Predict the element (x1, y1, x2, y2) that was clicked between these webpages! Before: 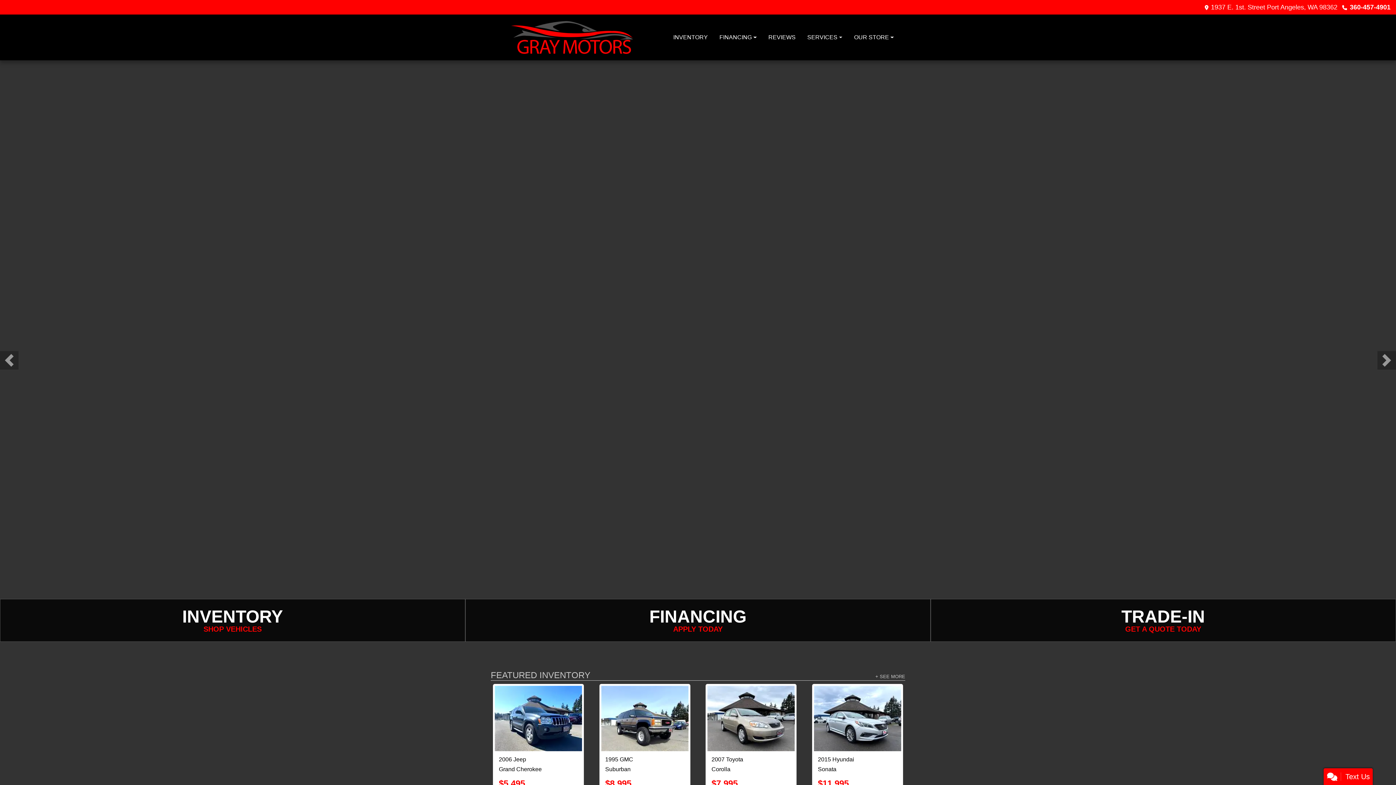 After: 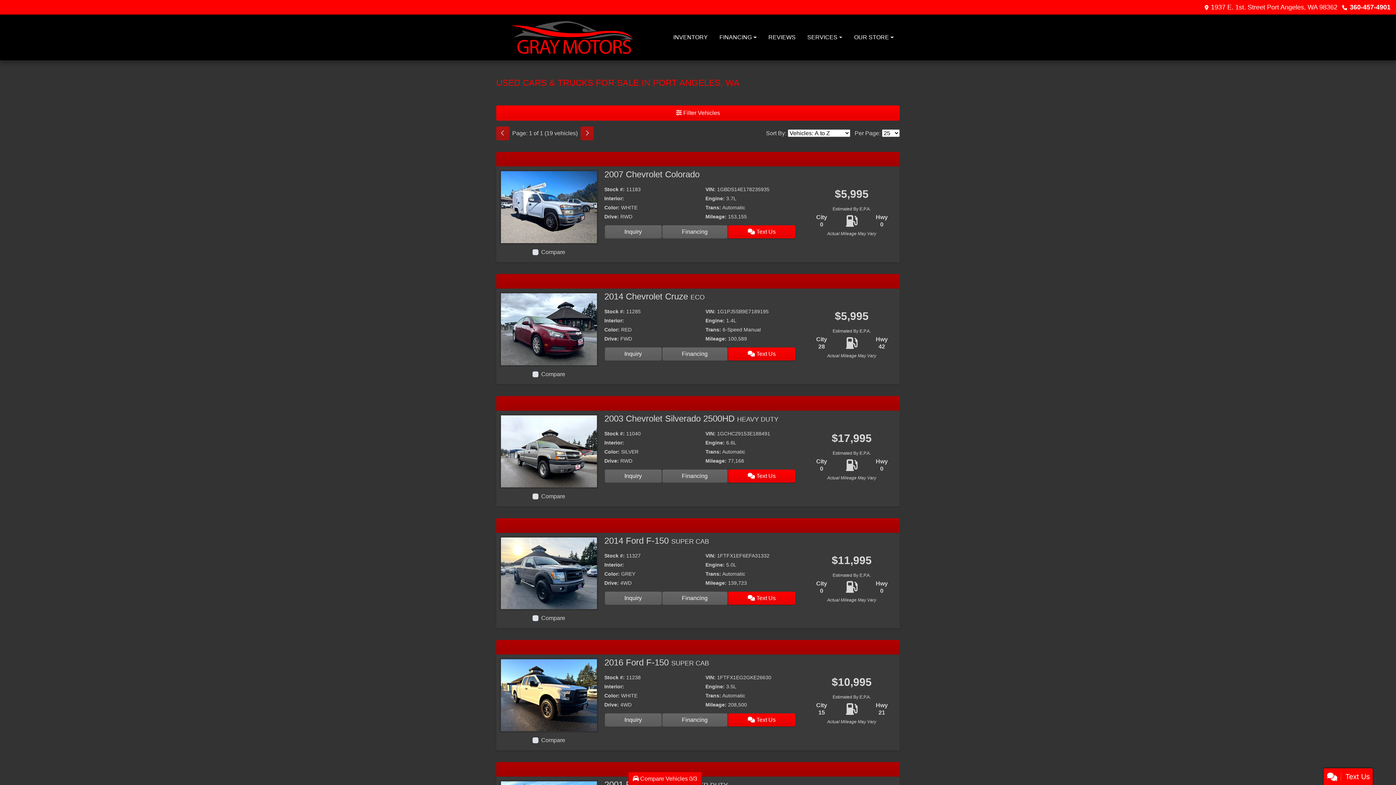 Action: label: car-buying bbox: (804, 309, 831, 316)